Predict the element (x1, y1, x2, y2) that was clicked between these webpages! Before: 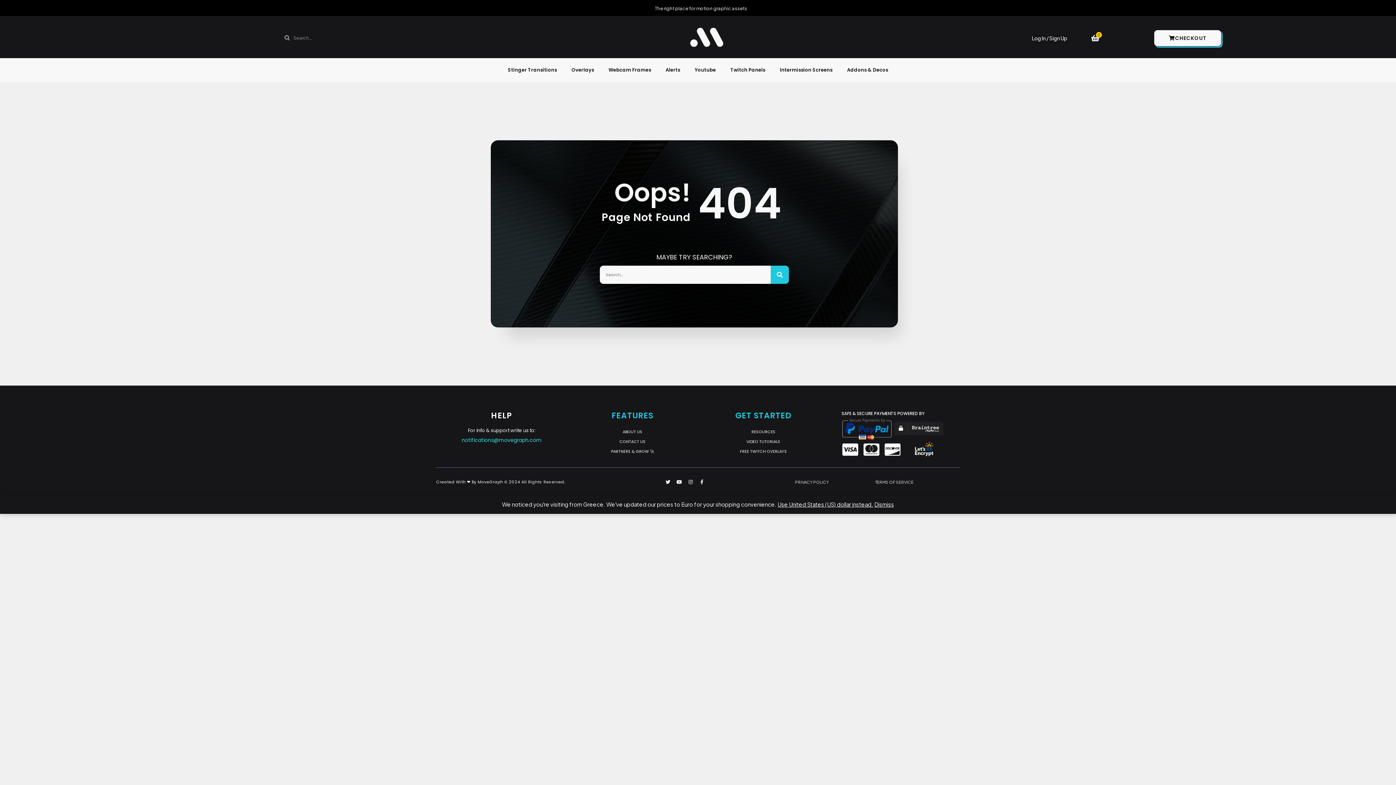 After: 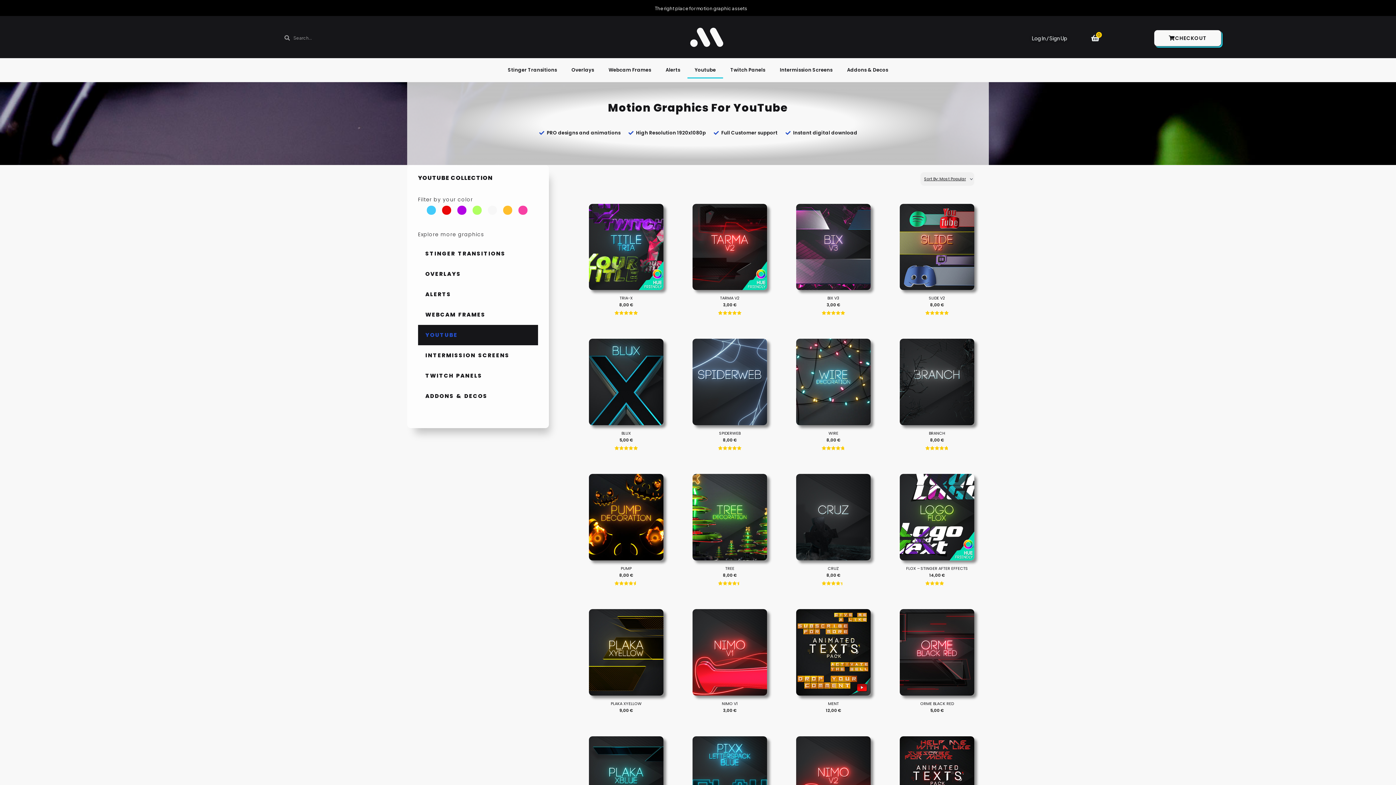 Action: bbox: (687, 61, 723, 78) label: Youtube